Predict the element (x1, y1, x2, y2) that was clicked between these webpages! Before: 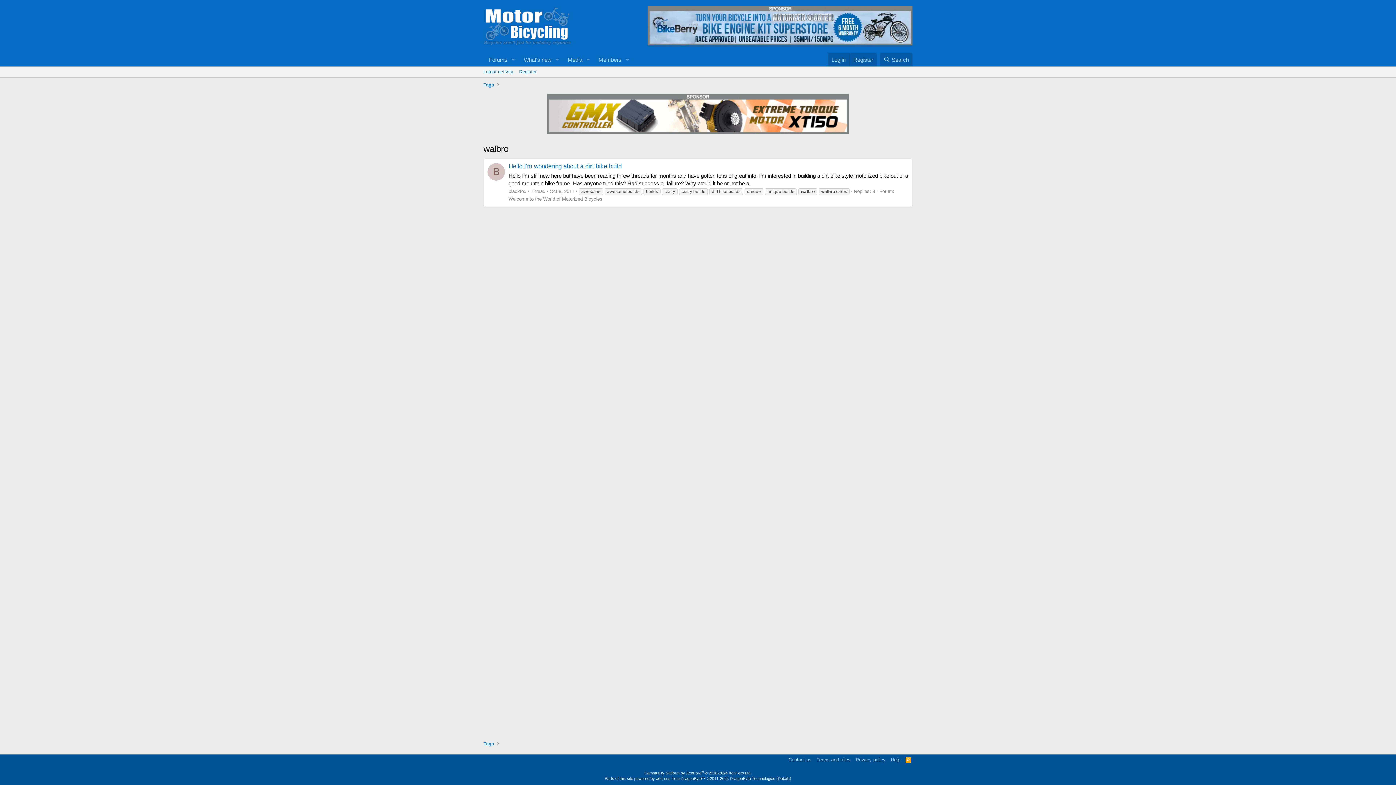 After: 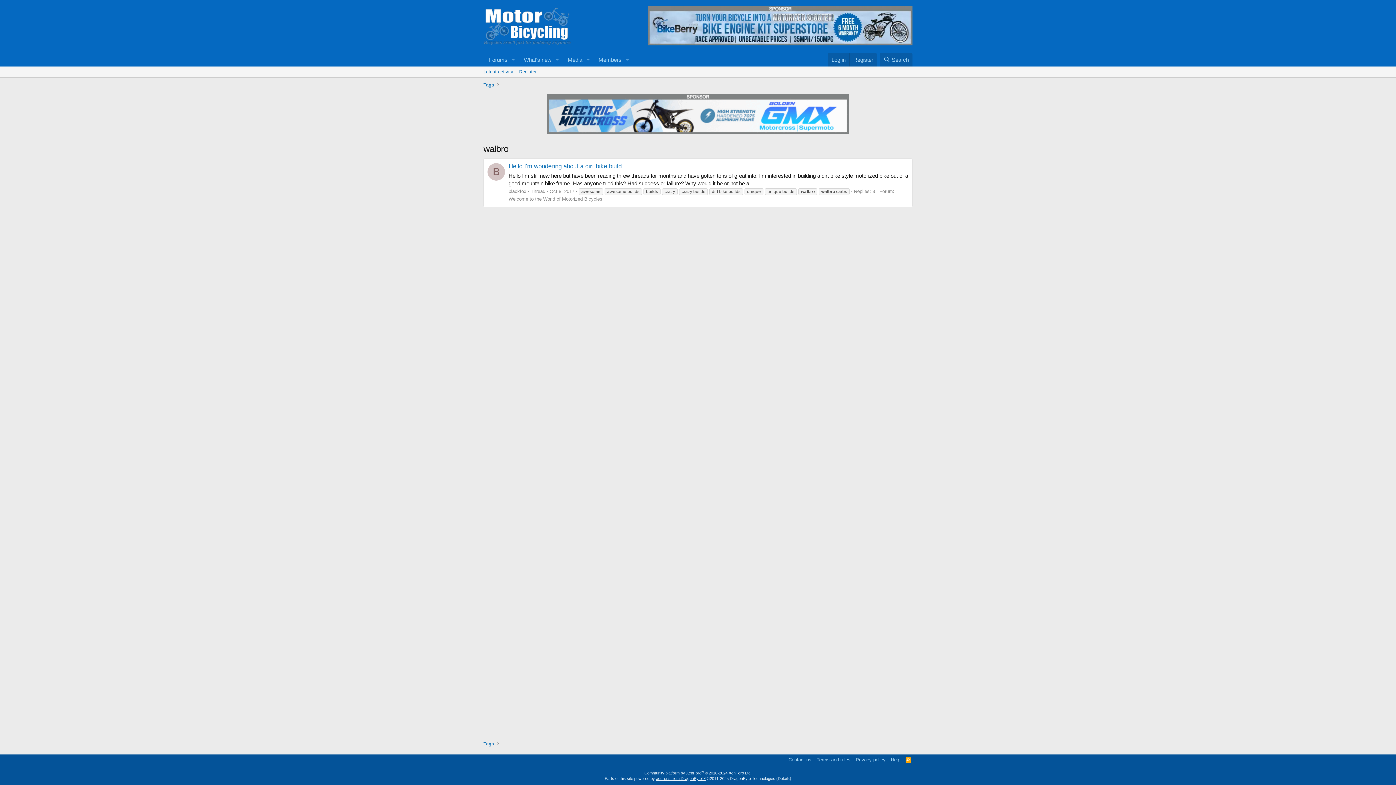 Action: bbox: (656, 776, 706, 781) label: add-ons from DragonByte™